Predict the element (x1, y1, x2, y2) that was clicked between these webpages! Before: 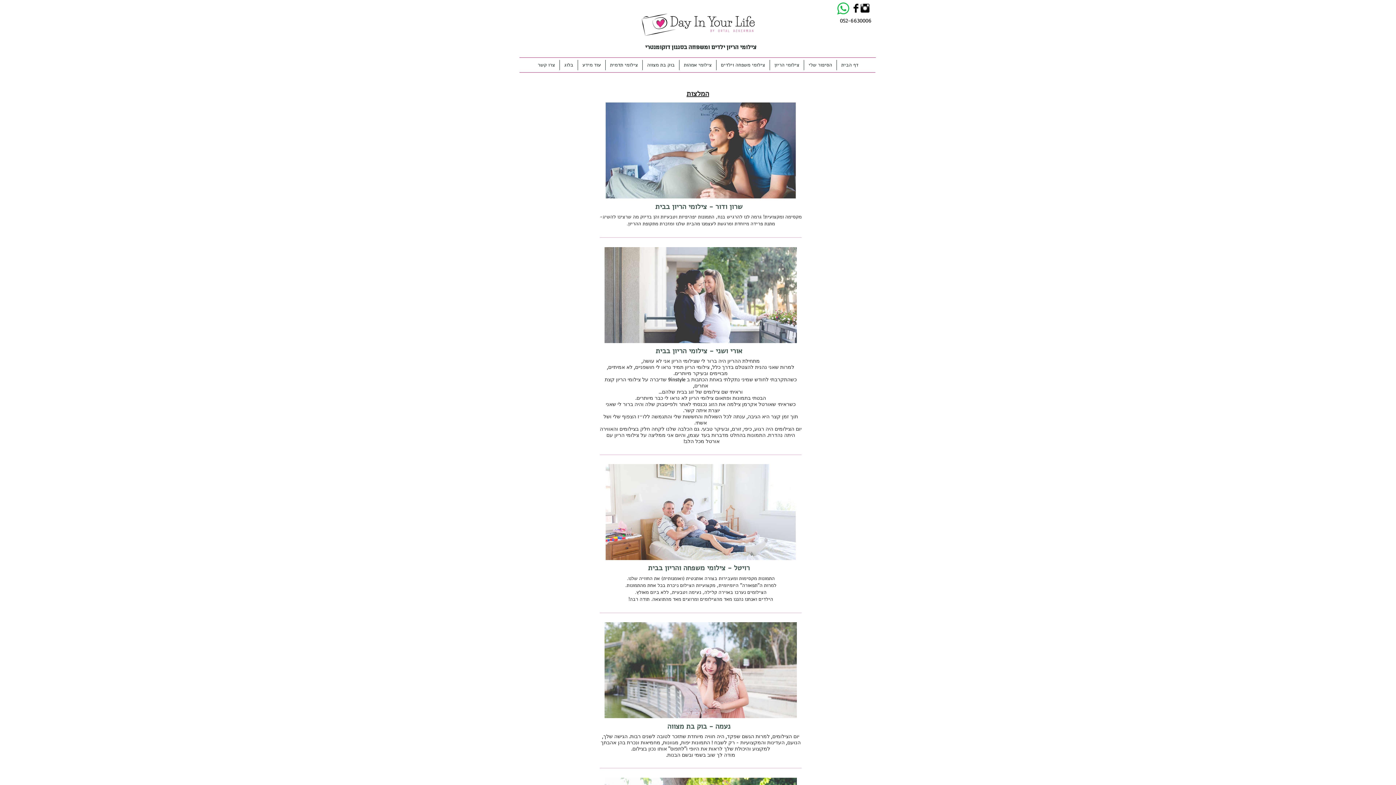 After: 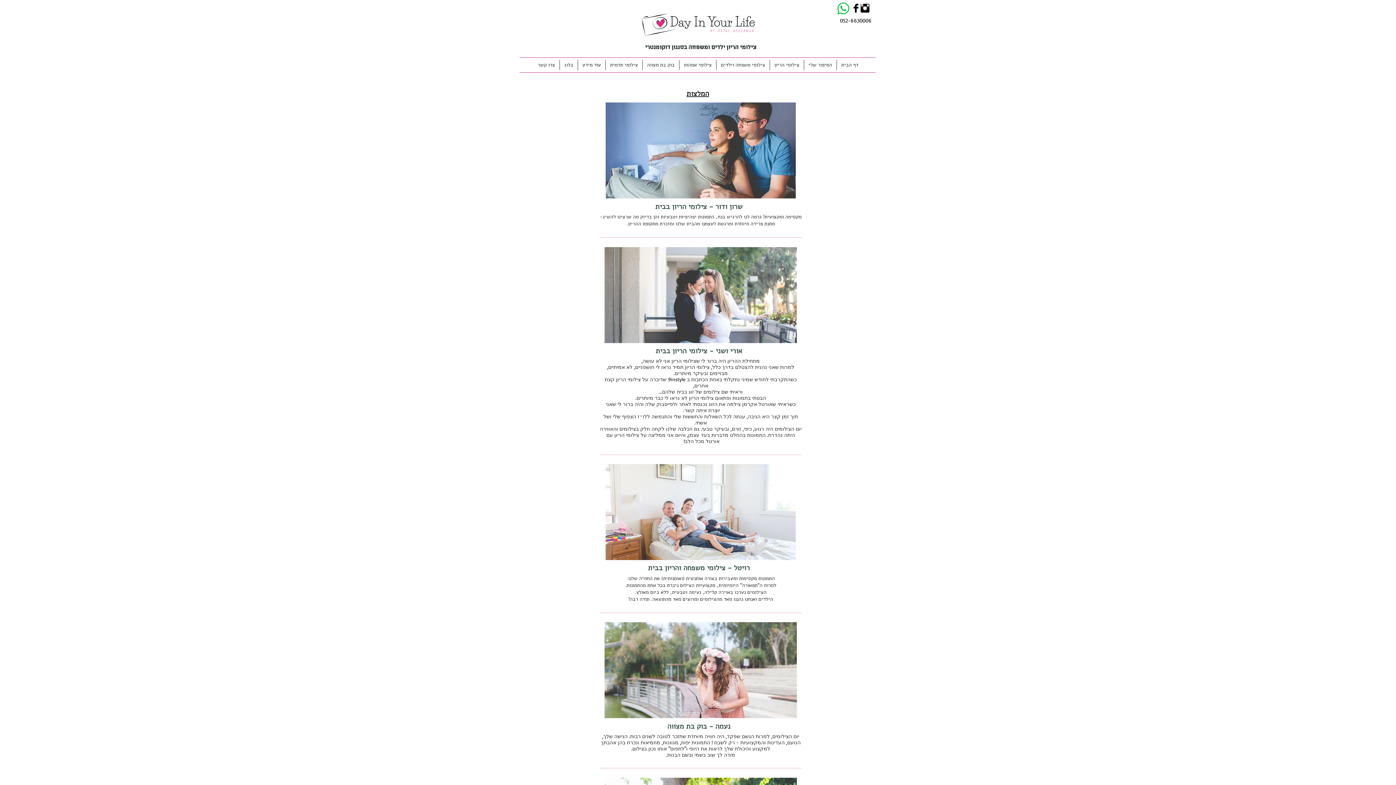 Action: bbox: (642, 60, 679, 70) label: בוק בת מצווה